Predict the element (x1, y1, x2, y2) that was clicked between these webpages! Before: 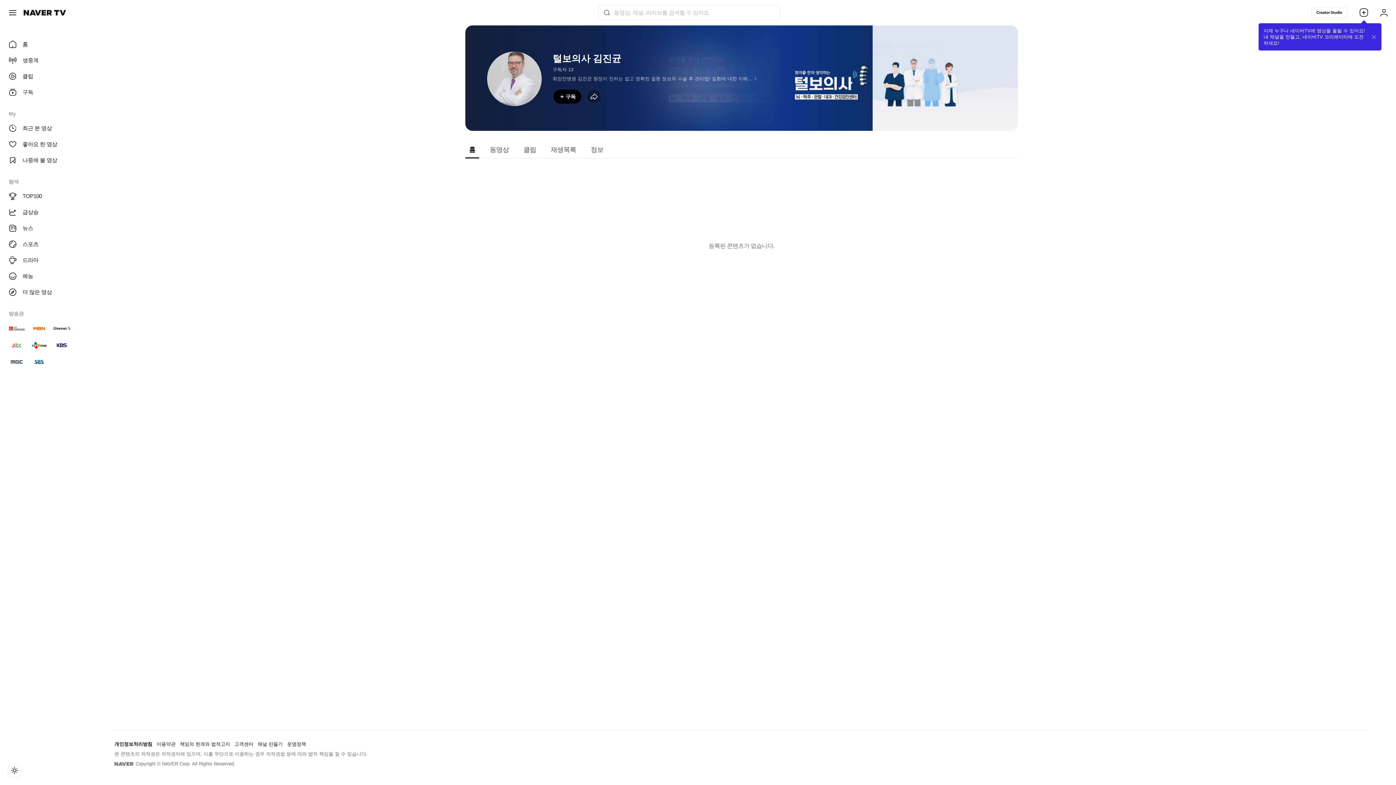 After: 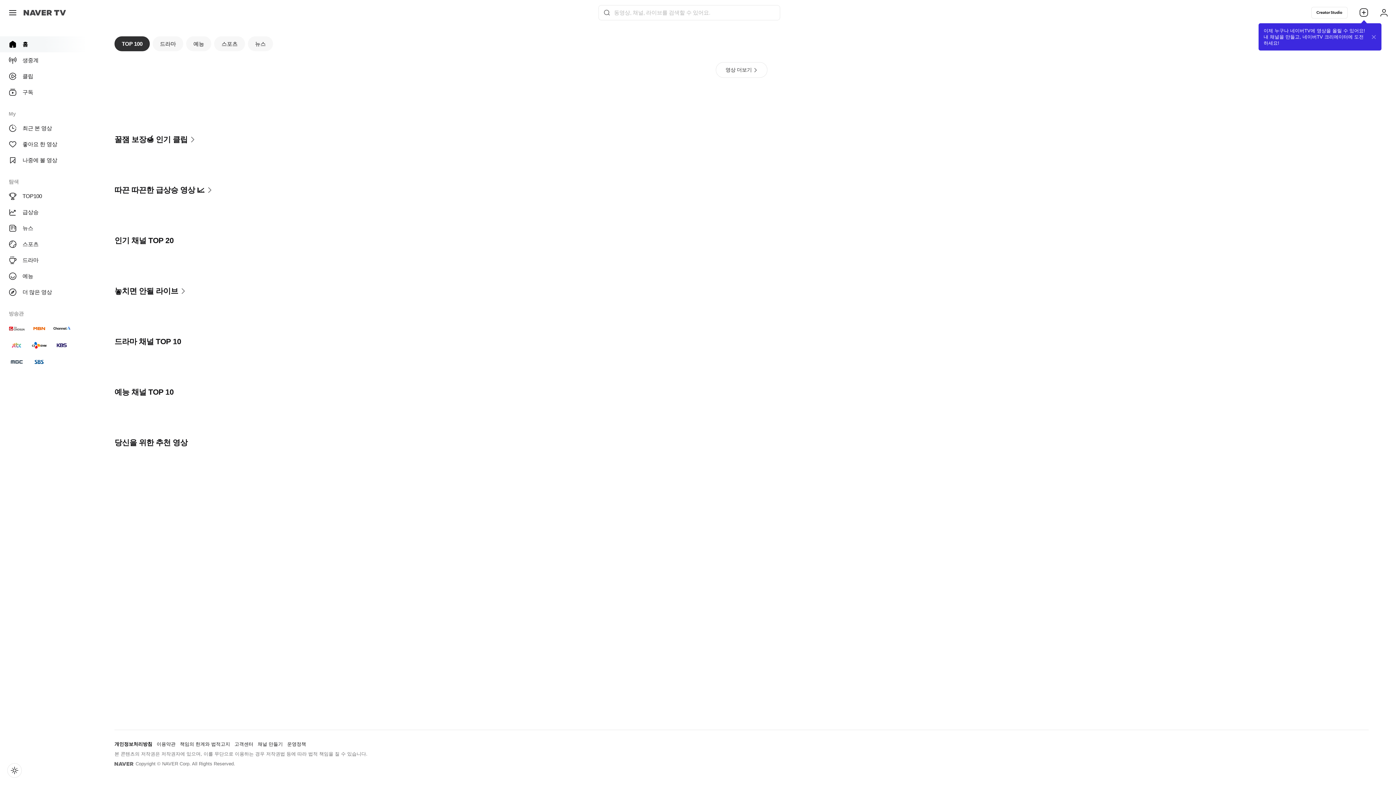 Action: label: NAVER TV bbox: (22, 4, 67, 21)